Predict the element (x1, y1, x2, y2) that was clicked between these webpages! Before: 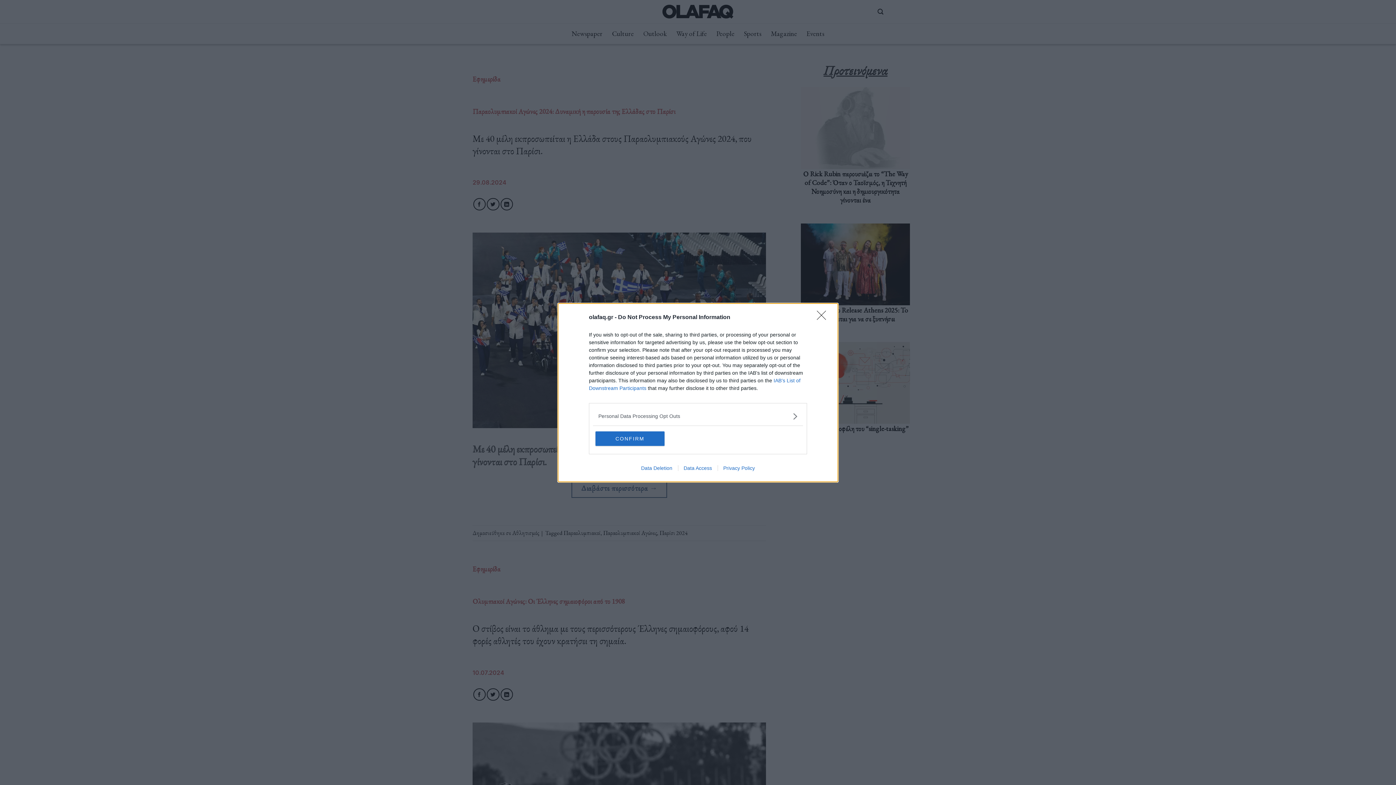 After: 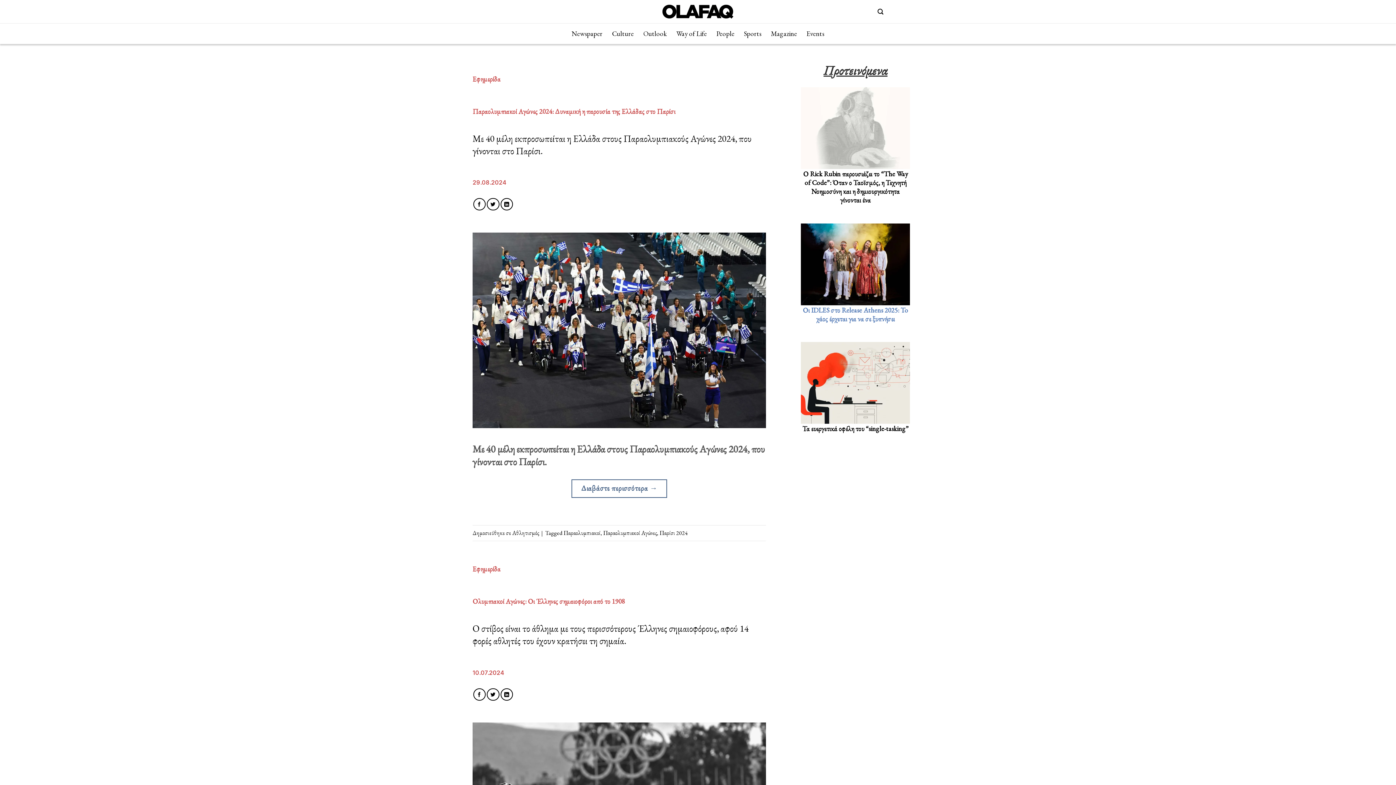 Action: label: Close bbox: (817, 310, 830, 324)